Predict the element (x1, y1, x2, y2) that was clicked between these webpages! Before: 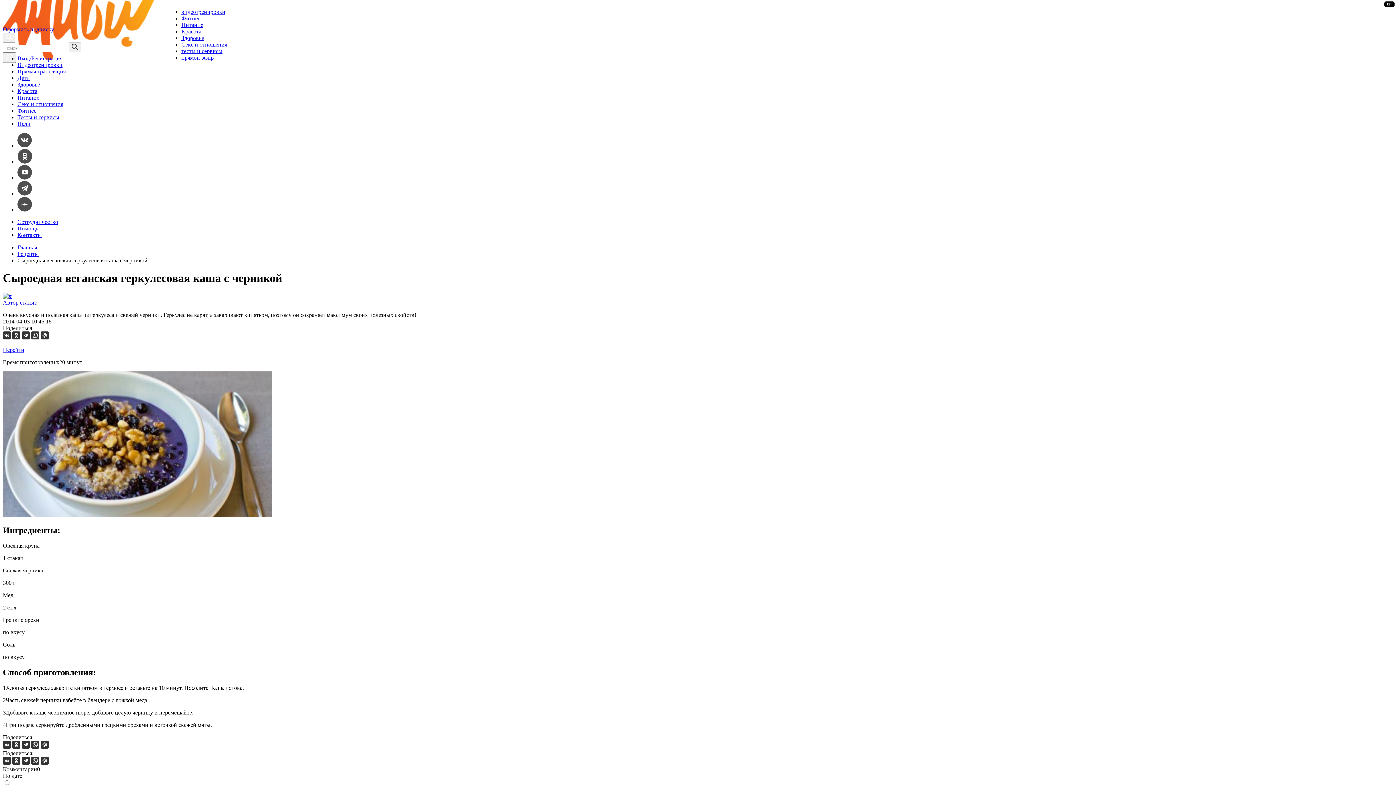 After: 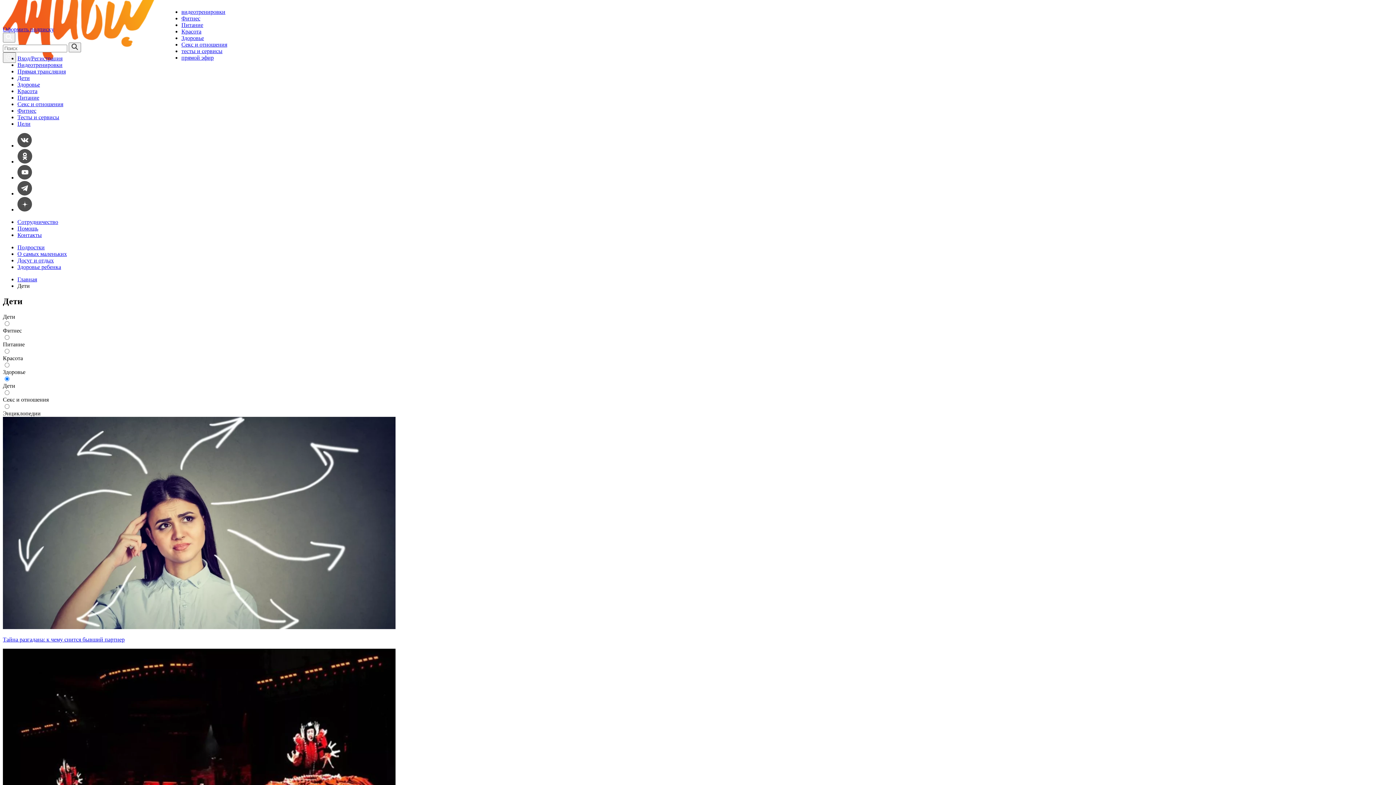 Action: bbox: (17, 74, 29, 81) label: Дети